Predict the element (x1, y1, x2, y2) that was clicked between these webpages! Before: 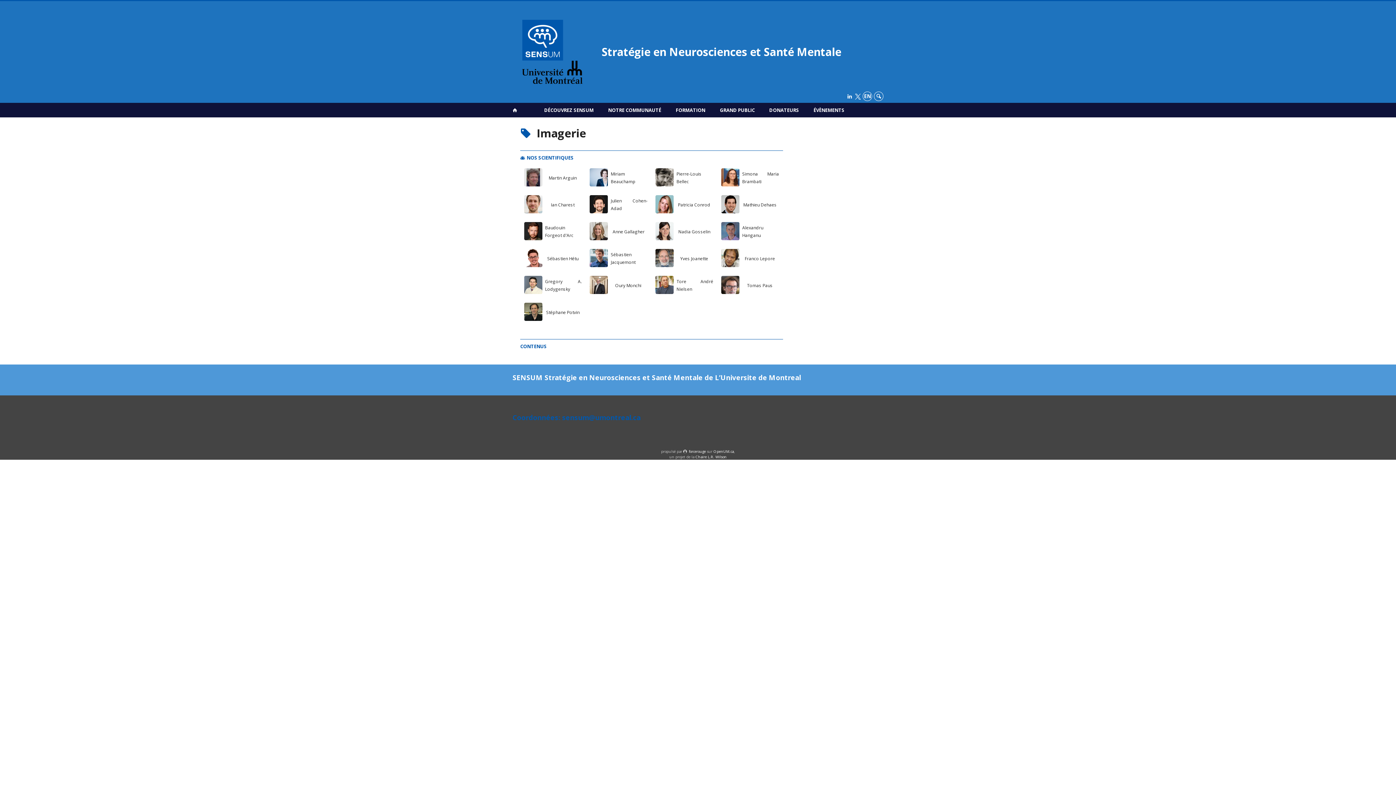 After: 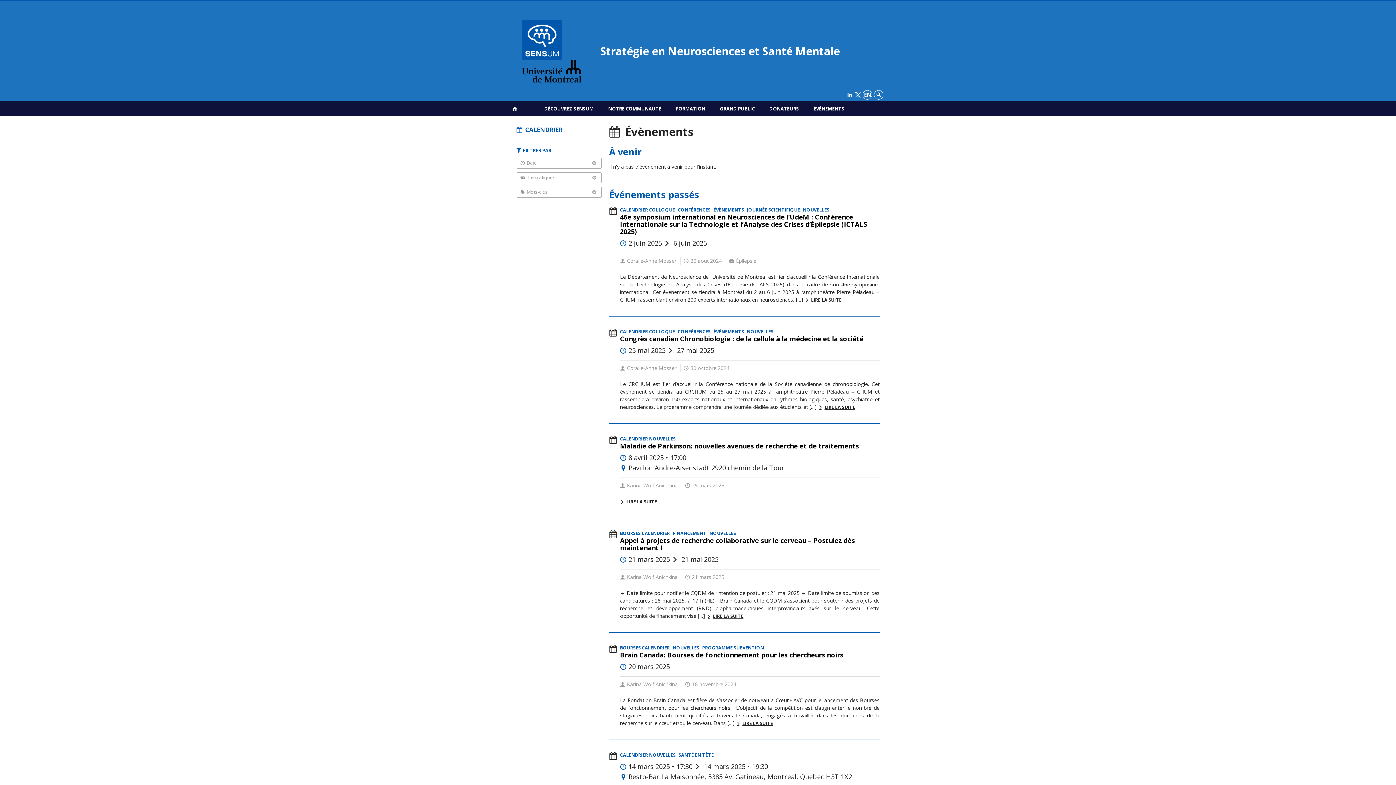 Action: bbox: (806, 102, 852, 117) label: ÉVÈNEMENTS